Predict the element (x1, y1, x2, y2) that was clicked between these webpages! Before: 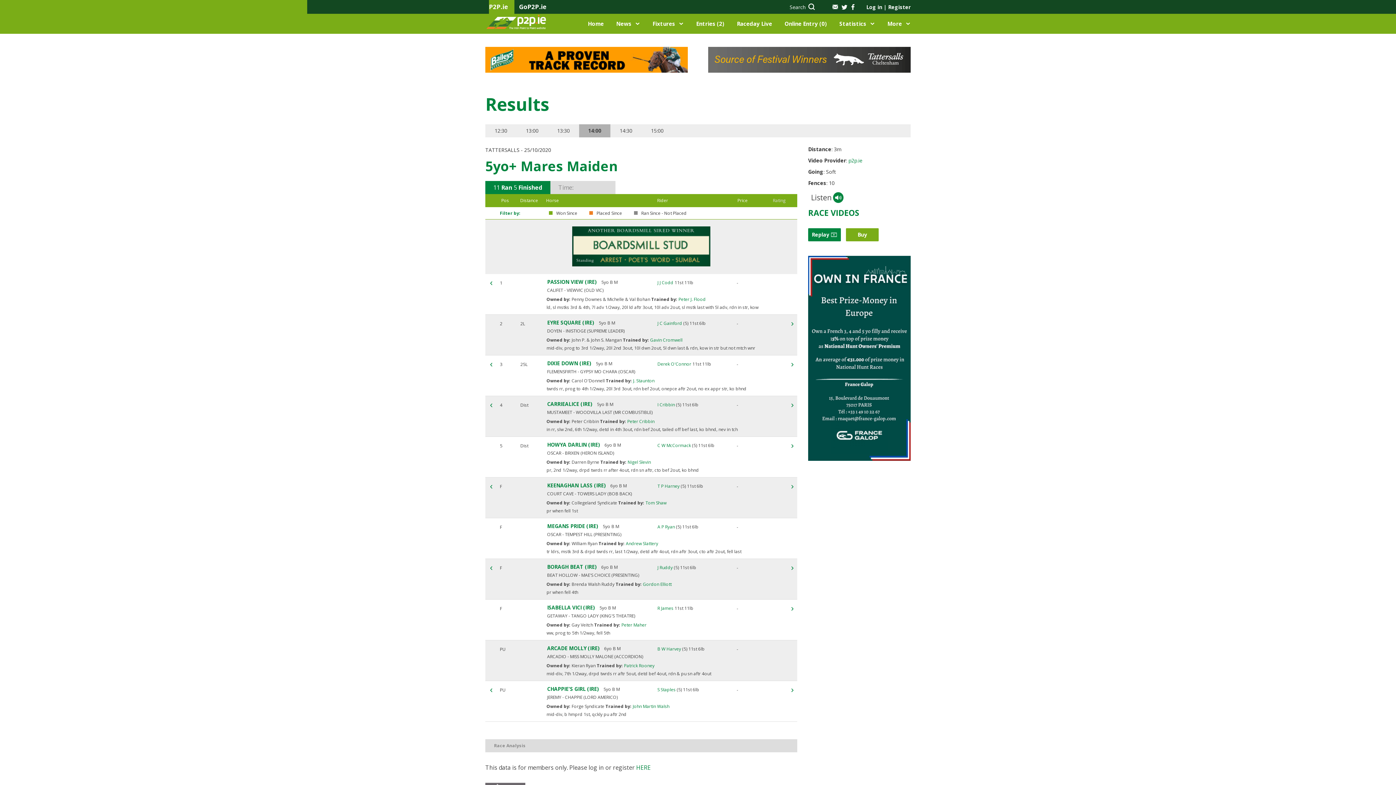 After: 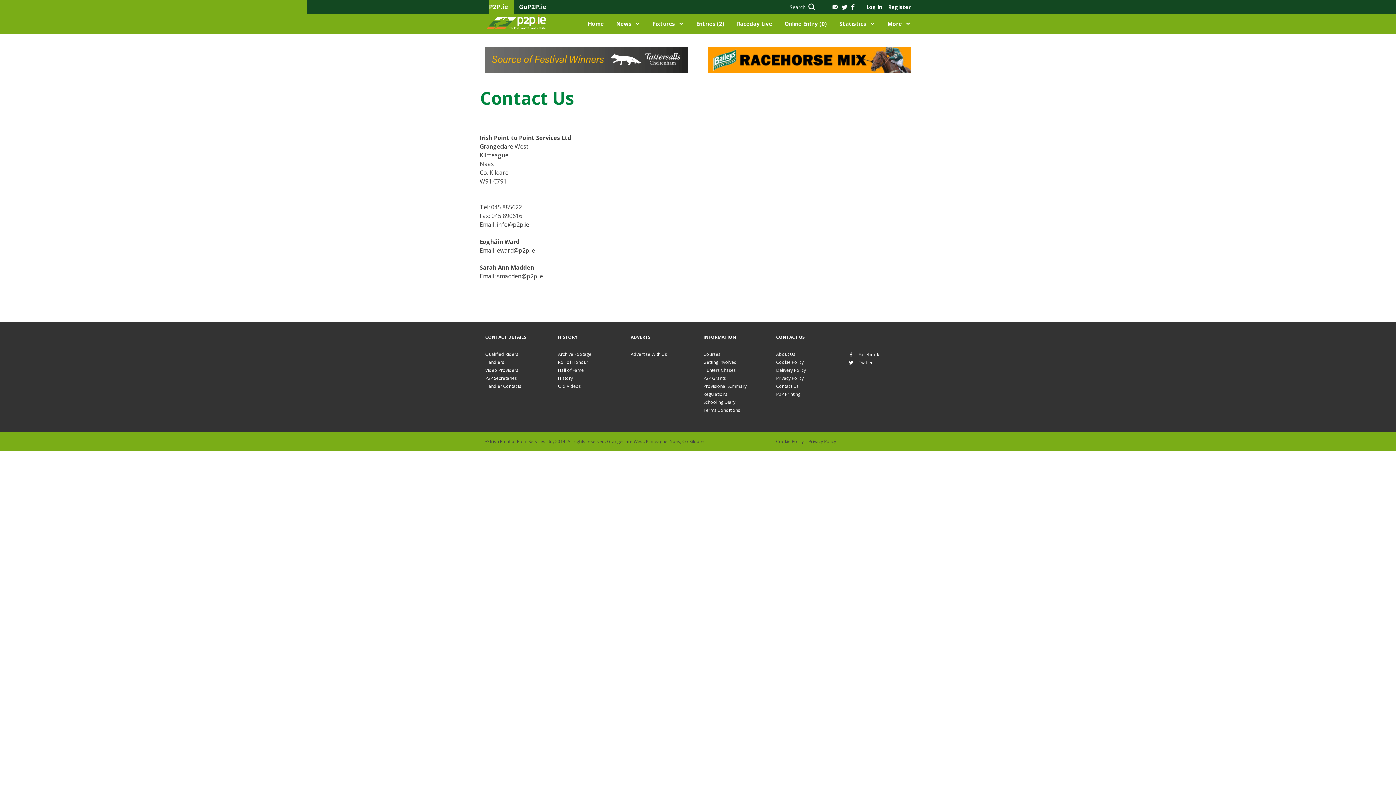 Action: bbox: (832, 3, 838, 11)